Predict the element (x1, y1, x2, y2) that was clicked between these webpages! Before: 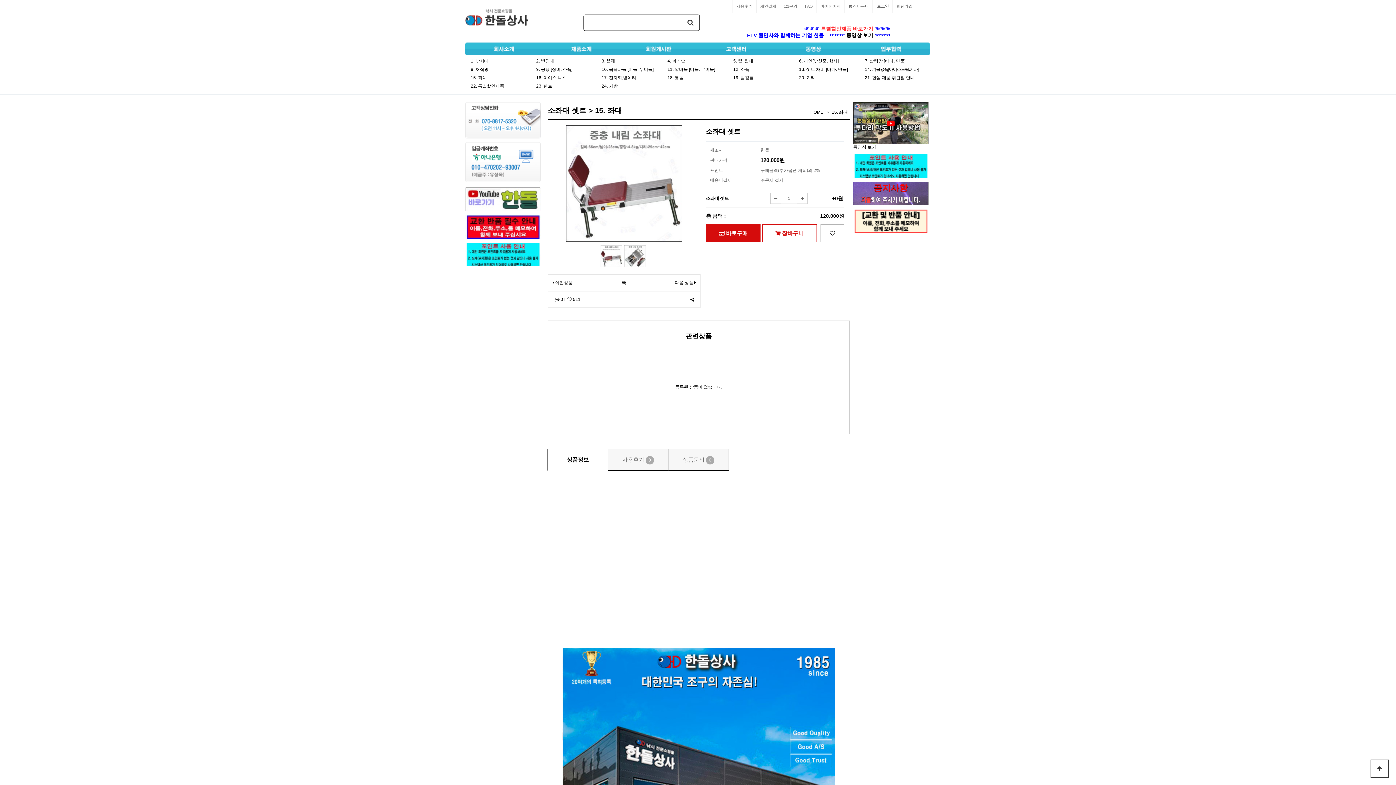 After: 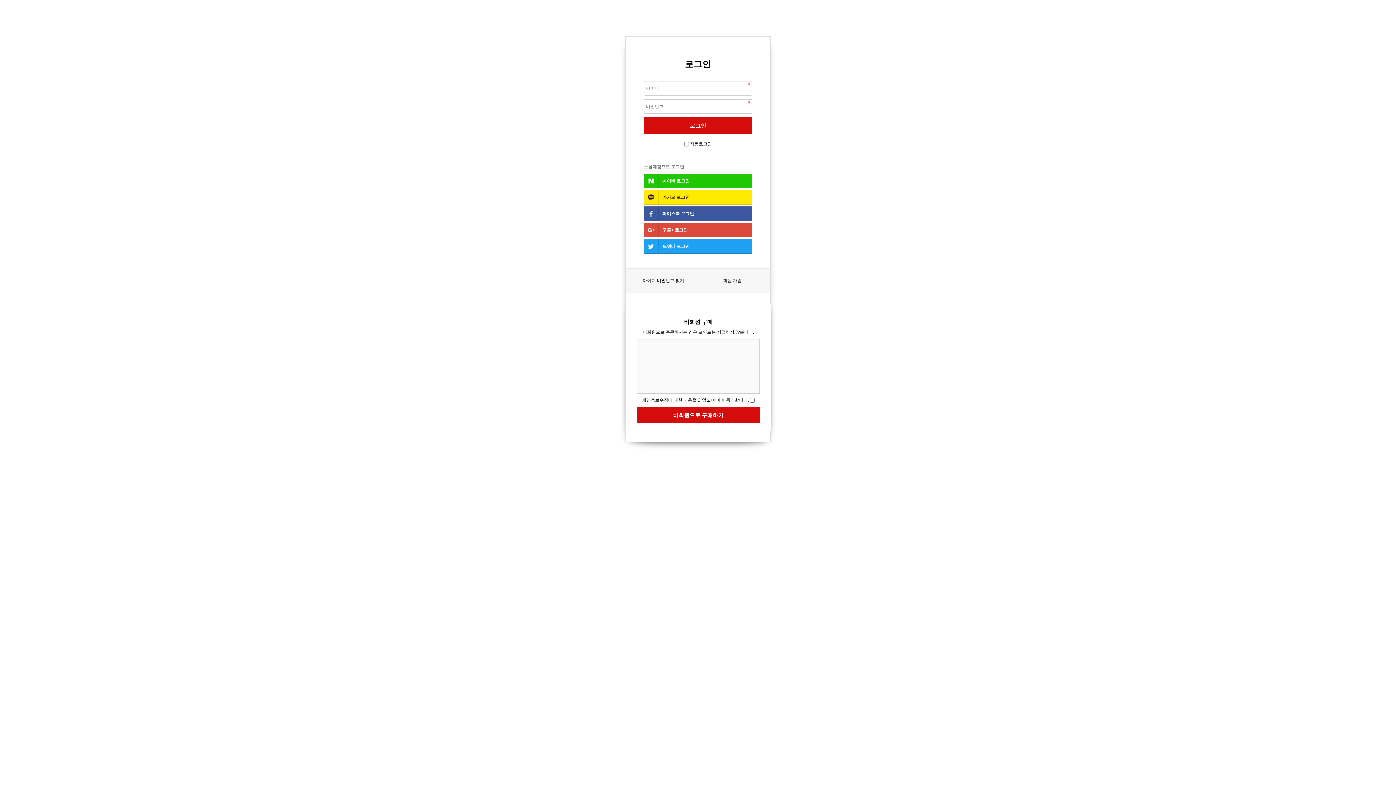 Action: label:  바로구매 bbox: (706, 224, 760, 242)